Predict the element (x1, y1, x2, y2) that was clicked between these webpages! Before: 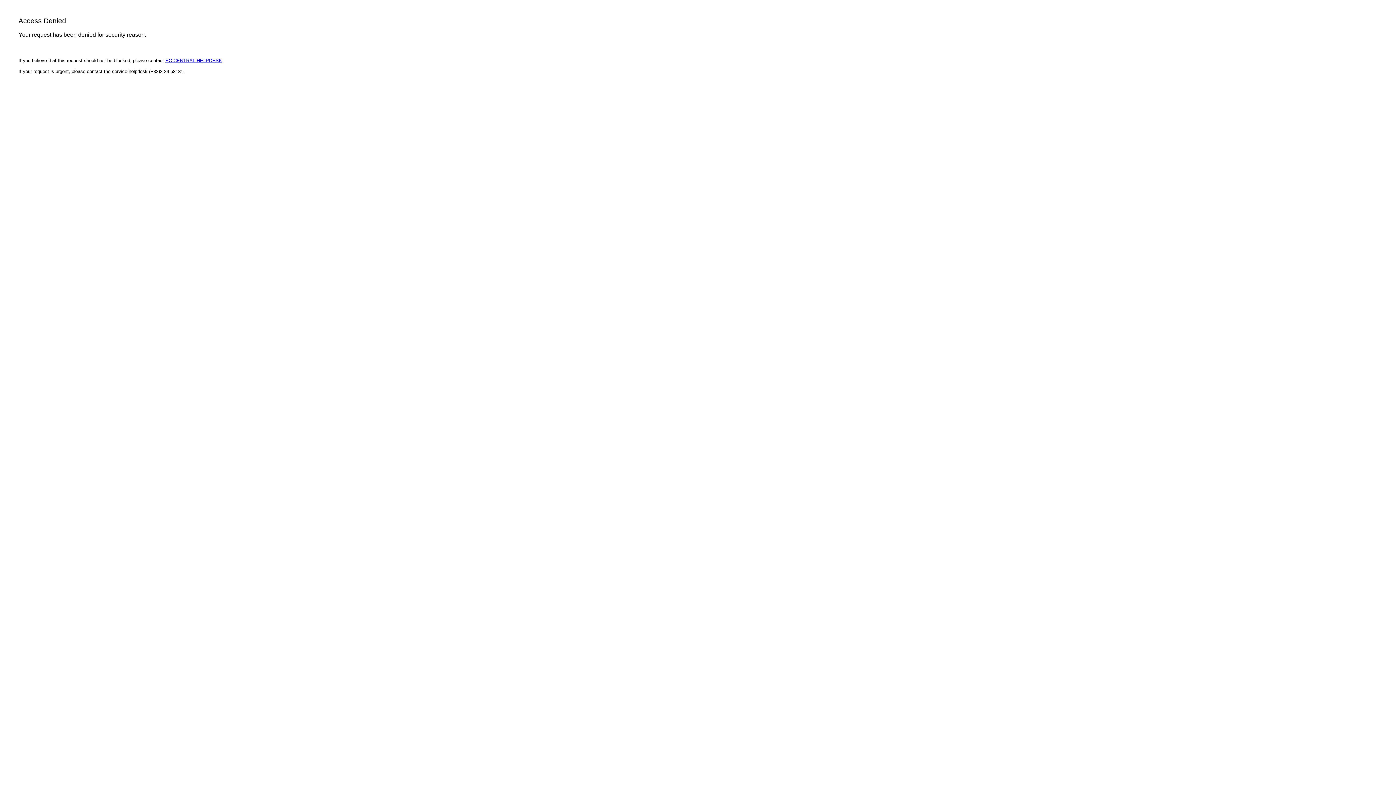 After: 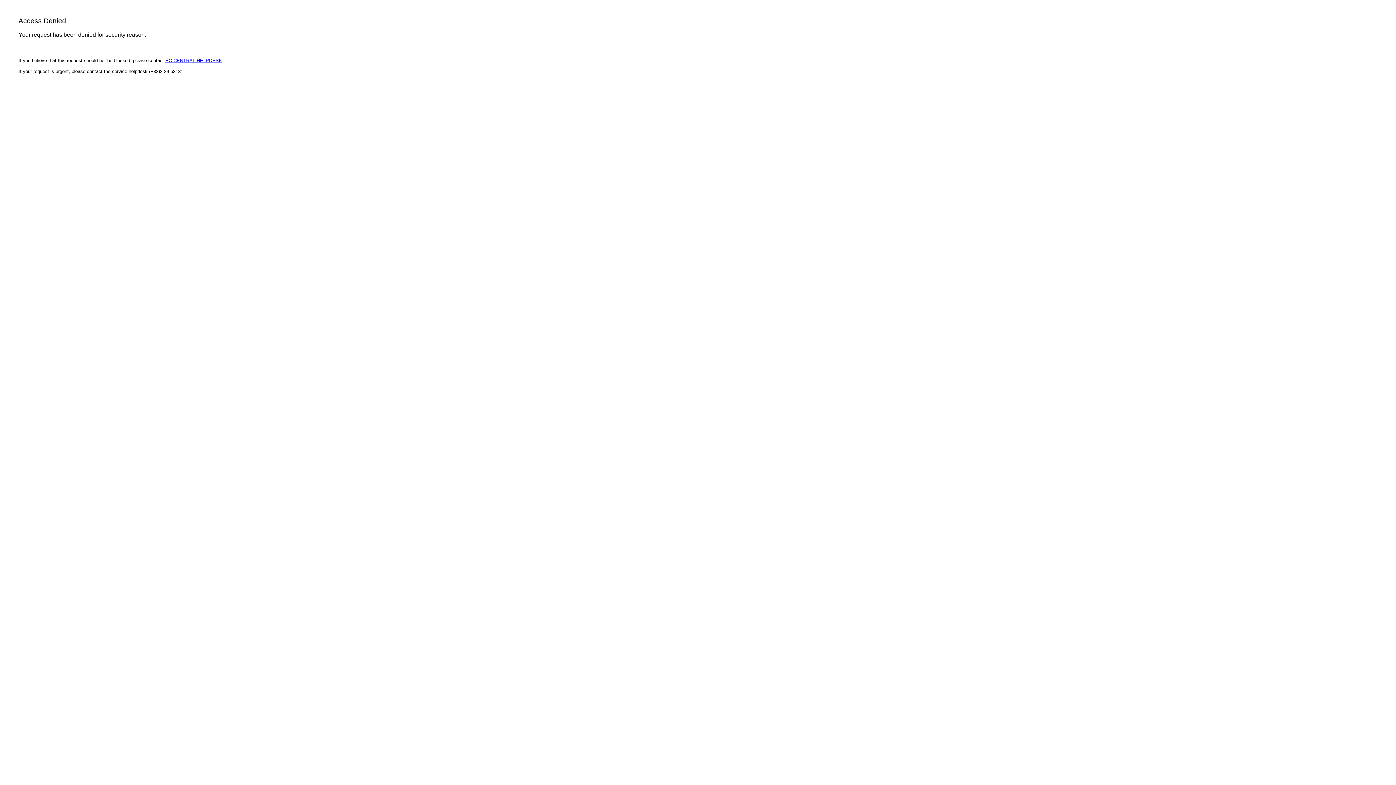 Action: bbox: (165, 57, 222, 63) label: EC CENTRAL HELPDESK